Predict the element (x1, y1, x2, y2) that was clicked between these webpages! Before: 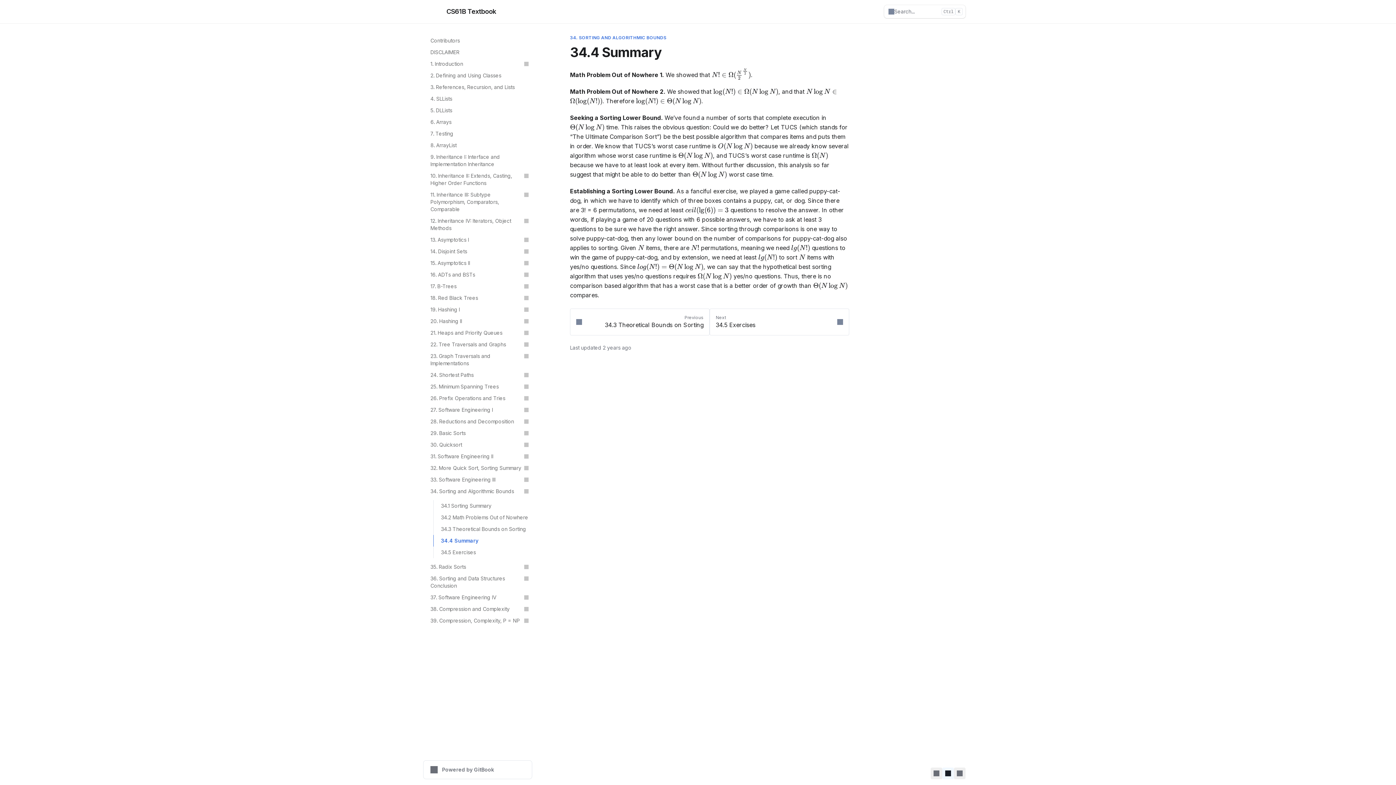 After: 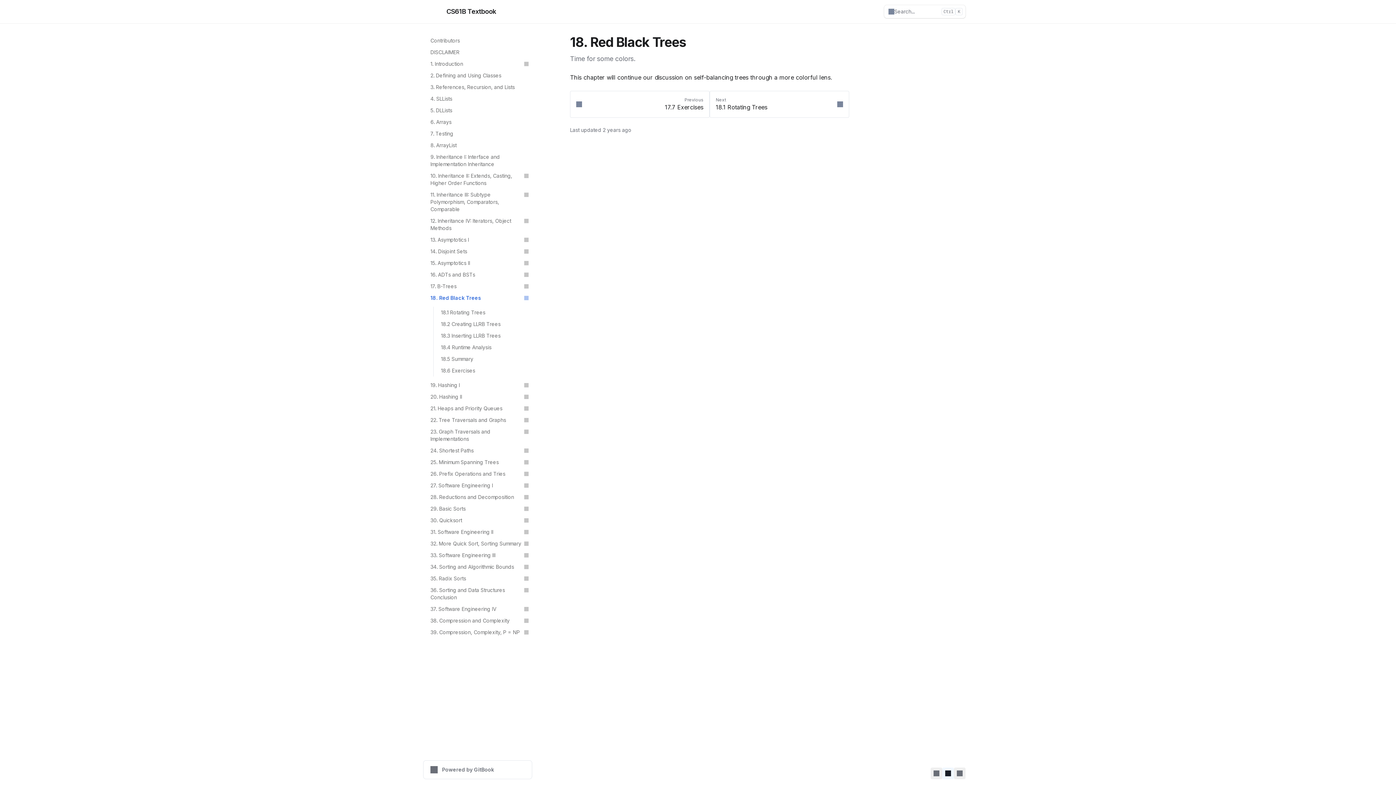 Action: label: 18. Red Black Trees bbox: (426, 292, 532, 304)